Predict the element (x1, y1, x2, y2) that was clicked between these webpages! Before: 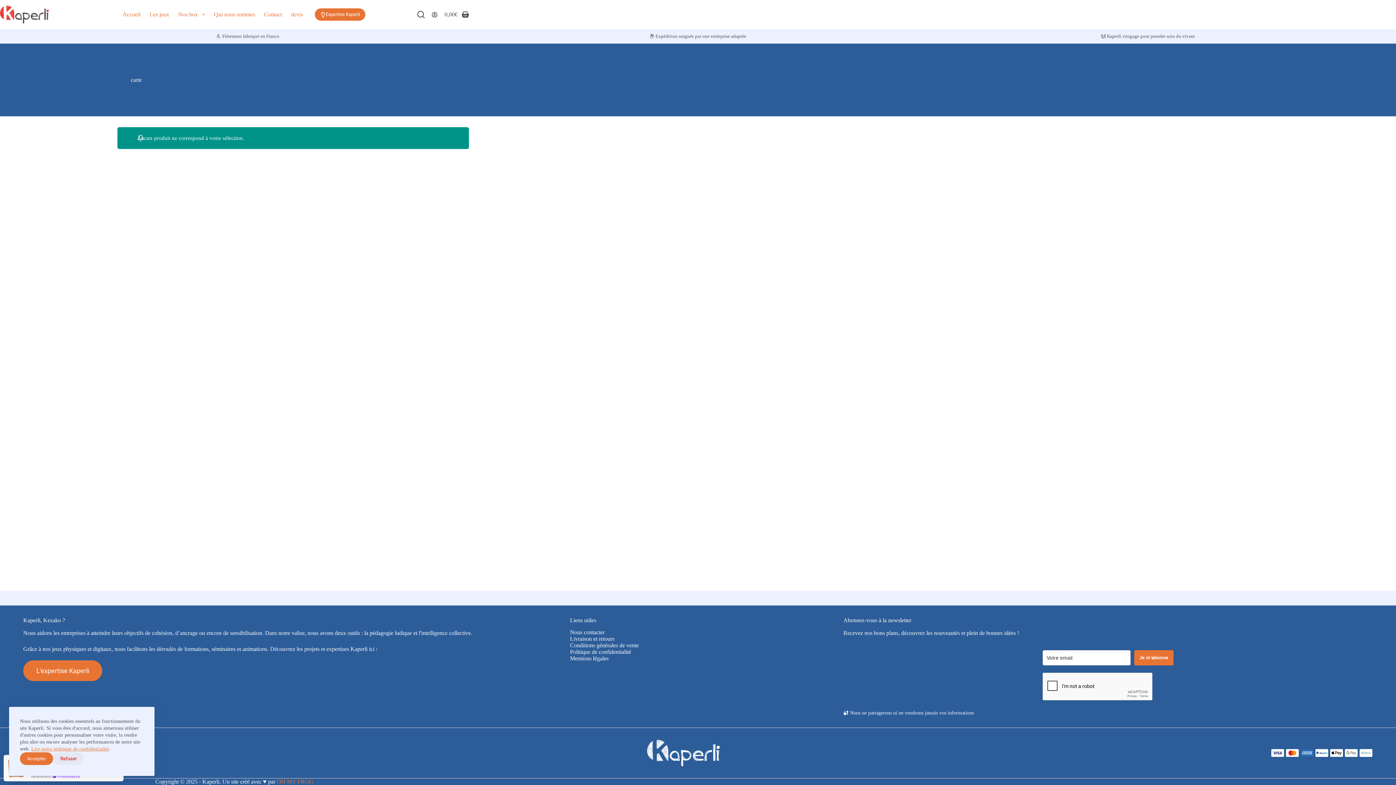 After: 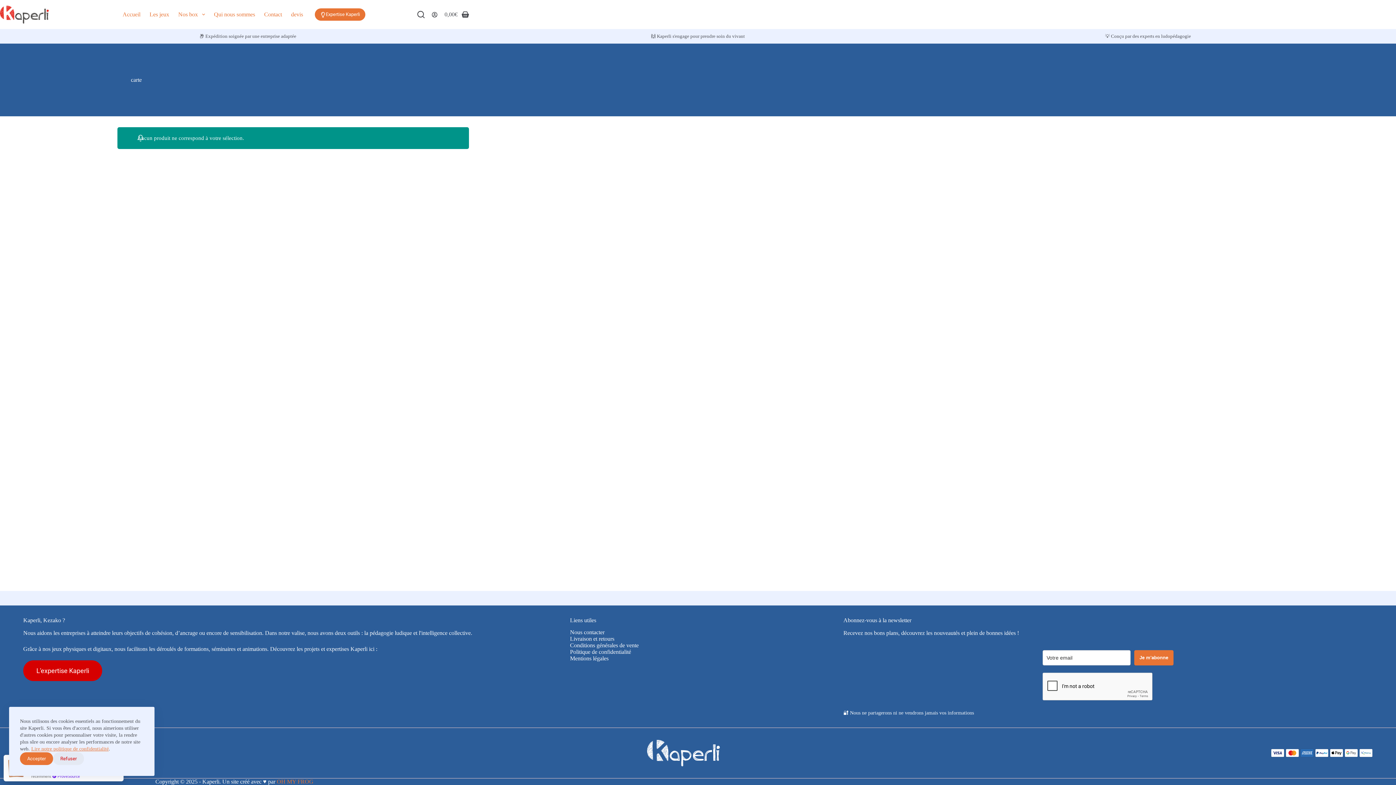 Action: label: L'expertise Kaperli bbox: (23, 660, 103, 681)